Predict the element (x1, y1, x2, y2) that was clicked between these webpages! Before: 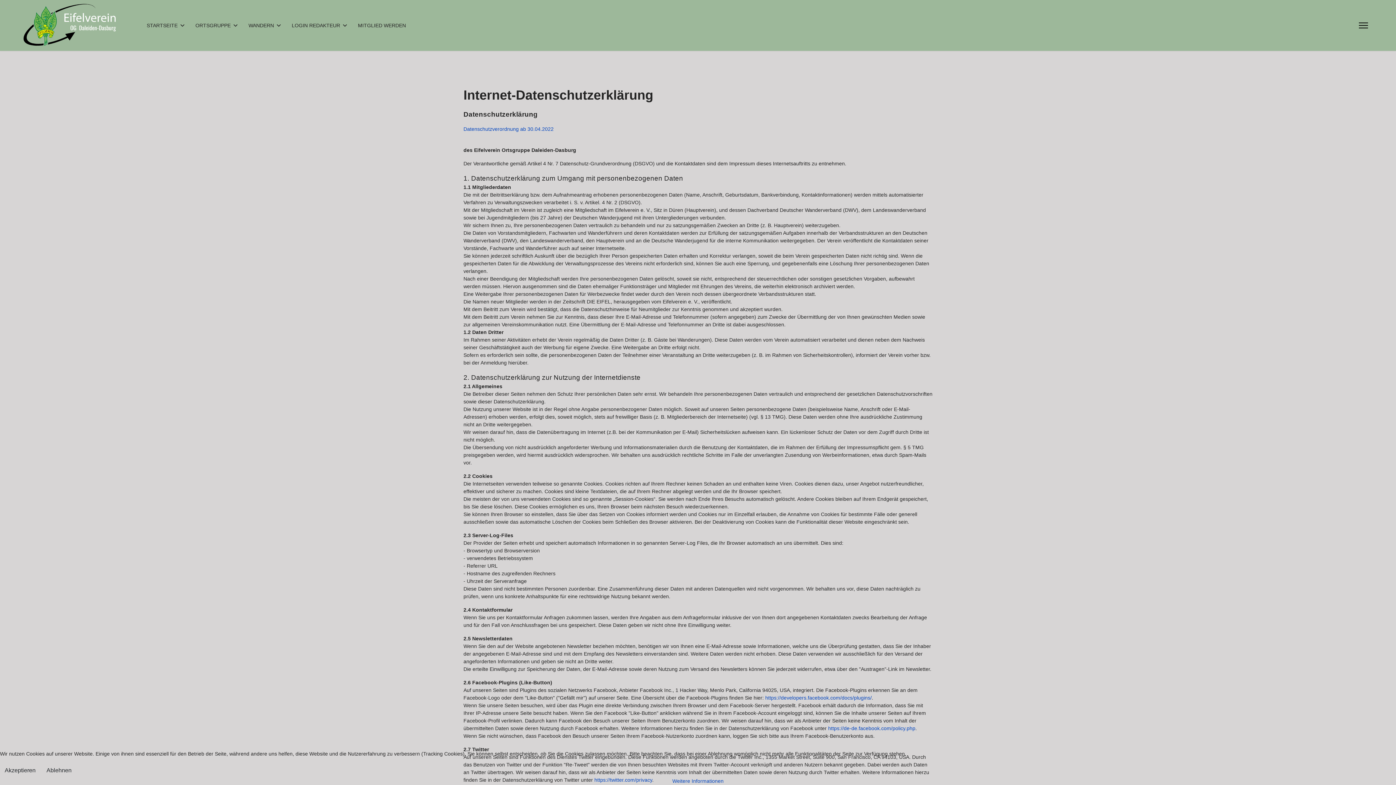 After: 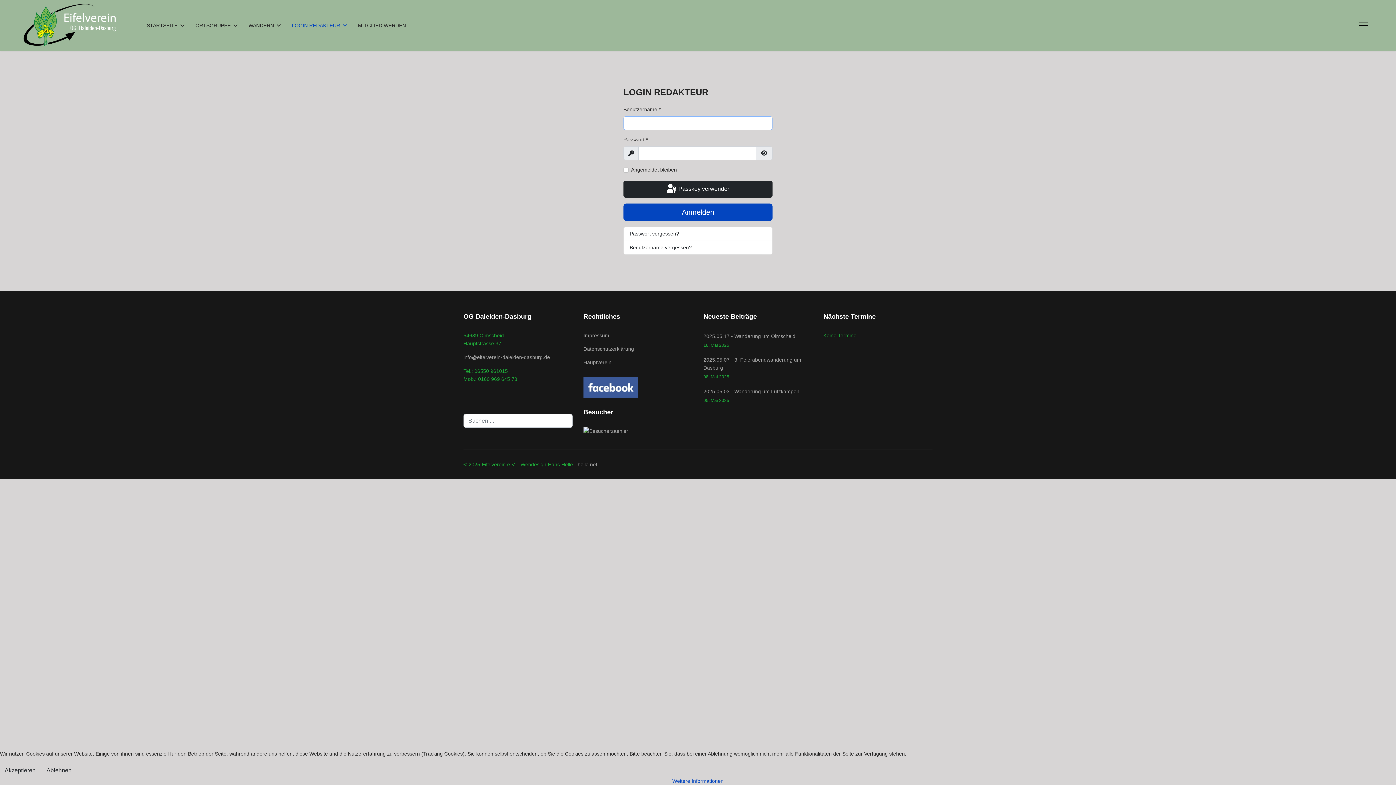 Action: bbox: (286, 0, 352, 50) label: LOGIN REDAKTEUR